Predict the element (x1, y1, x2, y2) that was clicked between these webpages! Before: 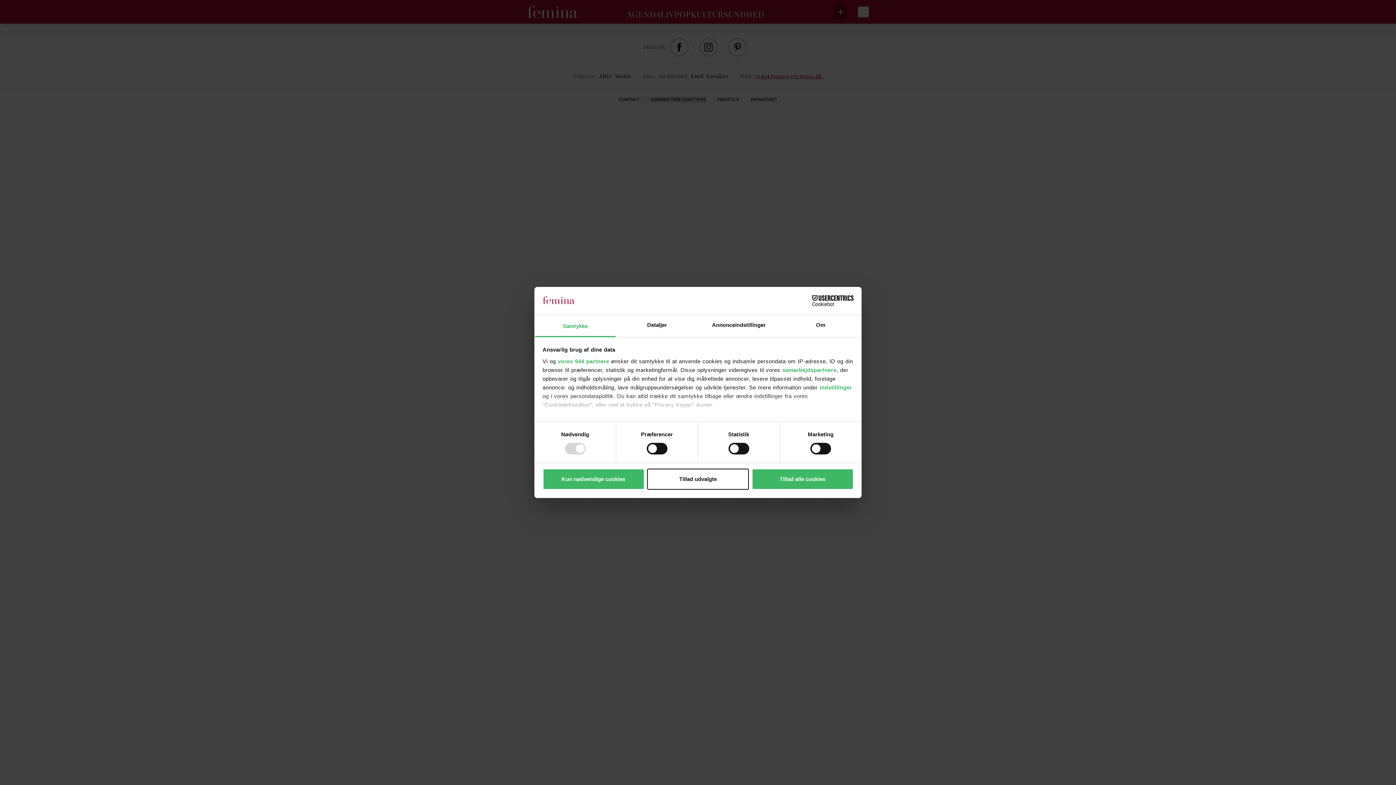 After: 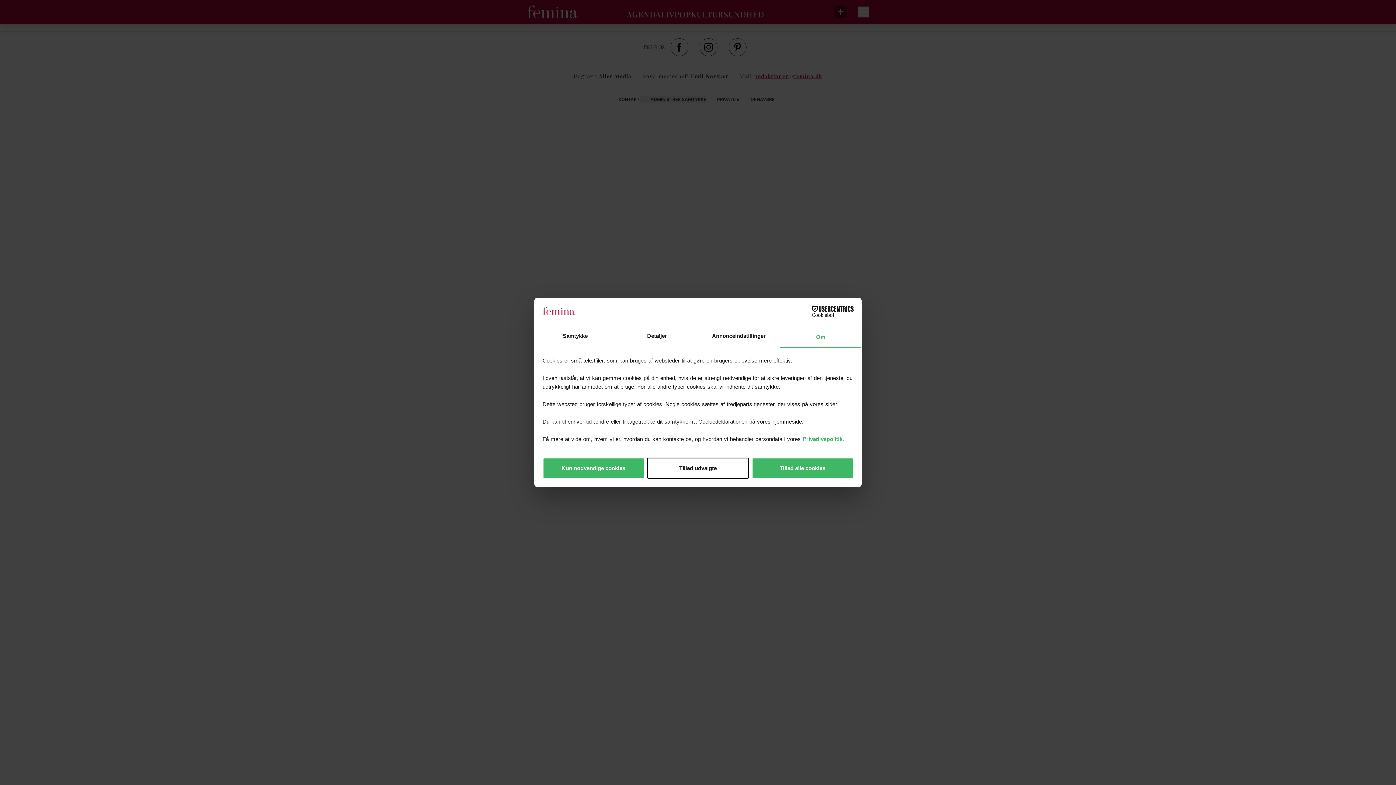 Action: bbox: (780, 315, 861, 337) label: Om